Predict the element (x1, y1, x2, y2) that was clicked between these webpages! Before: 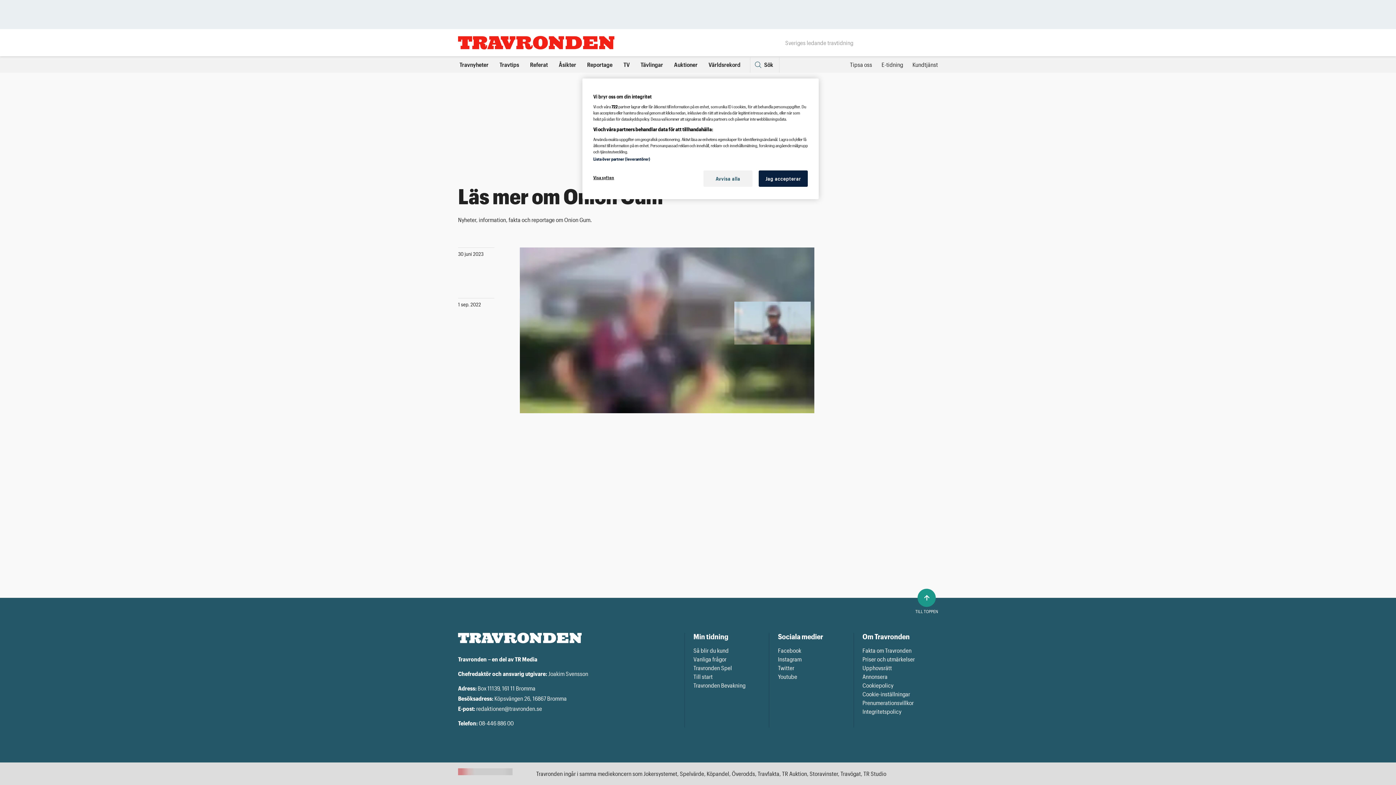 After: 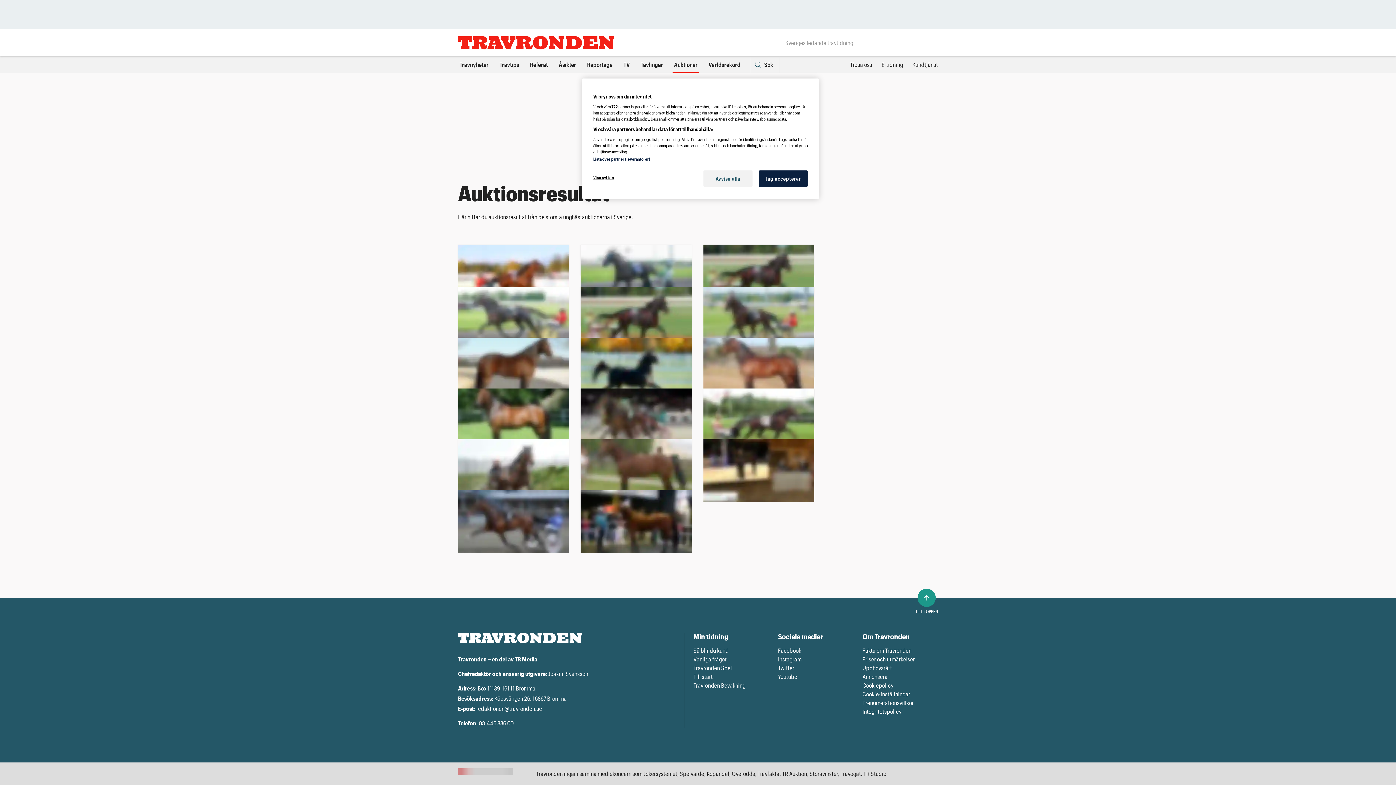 Action: bbox: (672, 61, 699, 68) label: Auktioner